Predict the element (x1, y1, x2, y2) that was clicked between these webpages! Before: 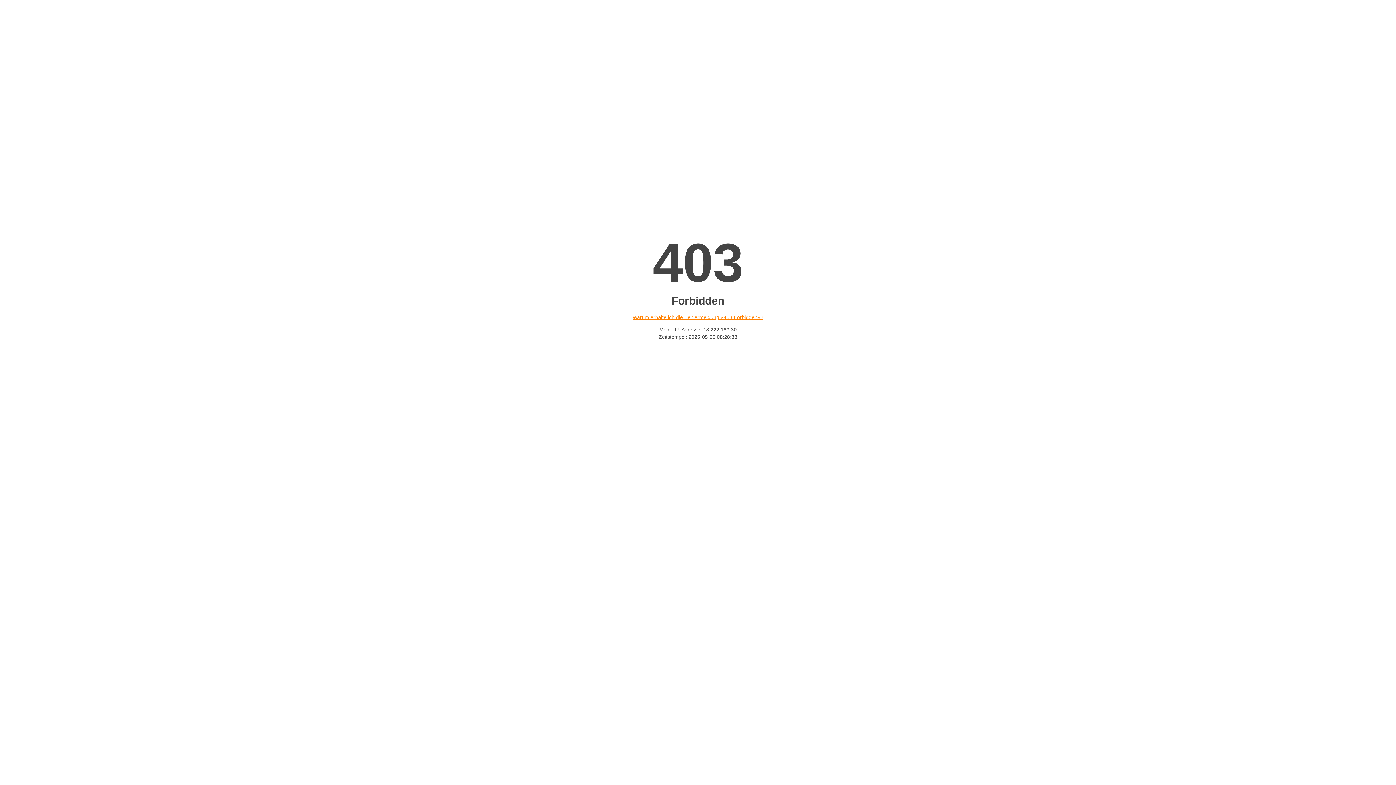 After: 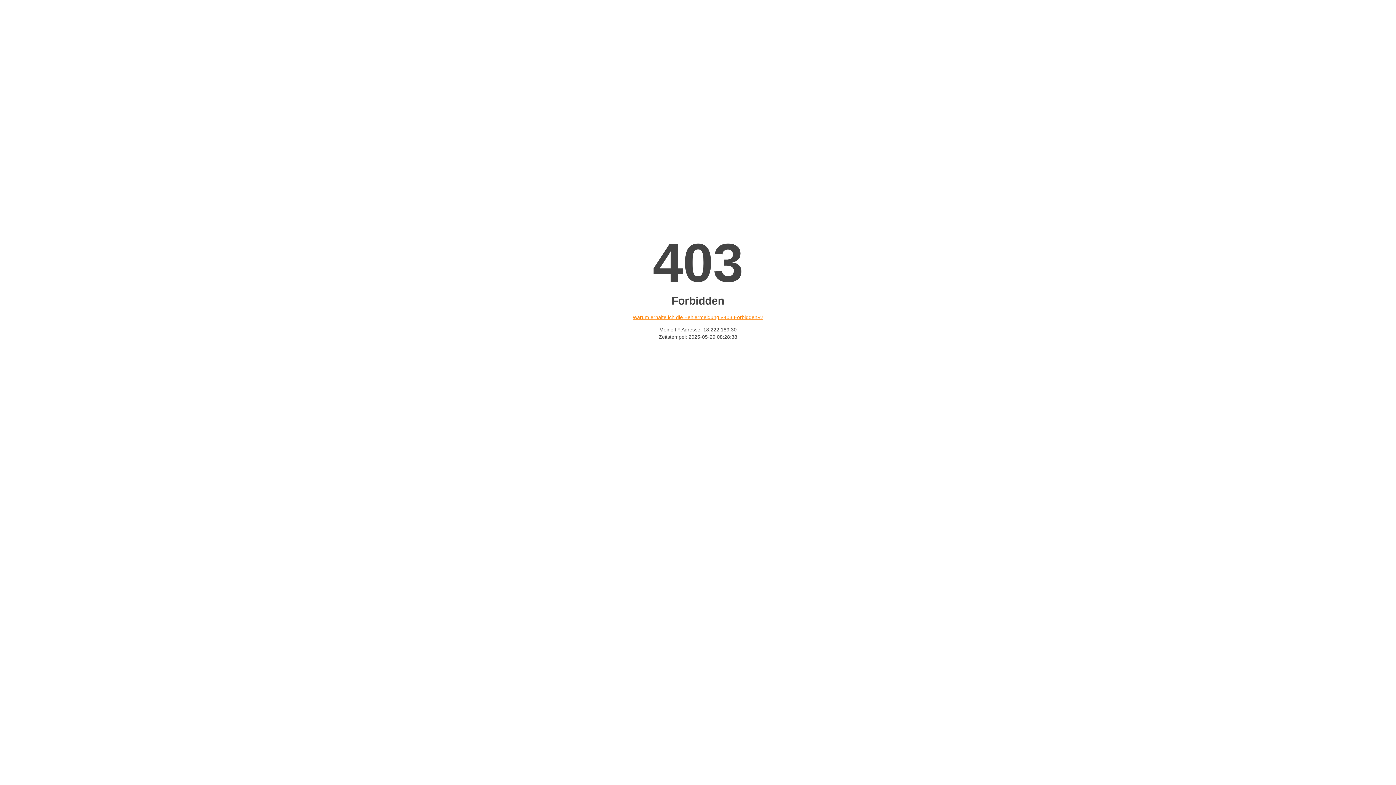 Action: label: Warum erhalte ich die Fehlermeldung «403 Forbidden»? bbox: (632, 314, 763, 320)